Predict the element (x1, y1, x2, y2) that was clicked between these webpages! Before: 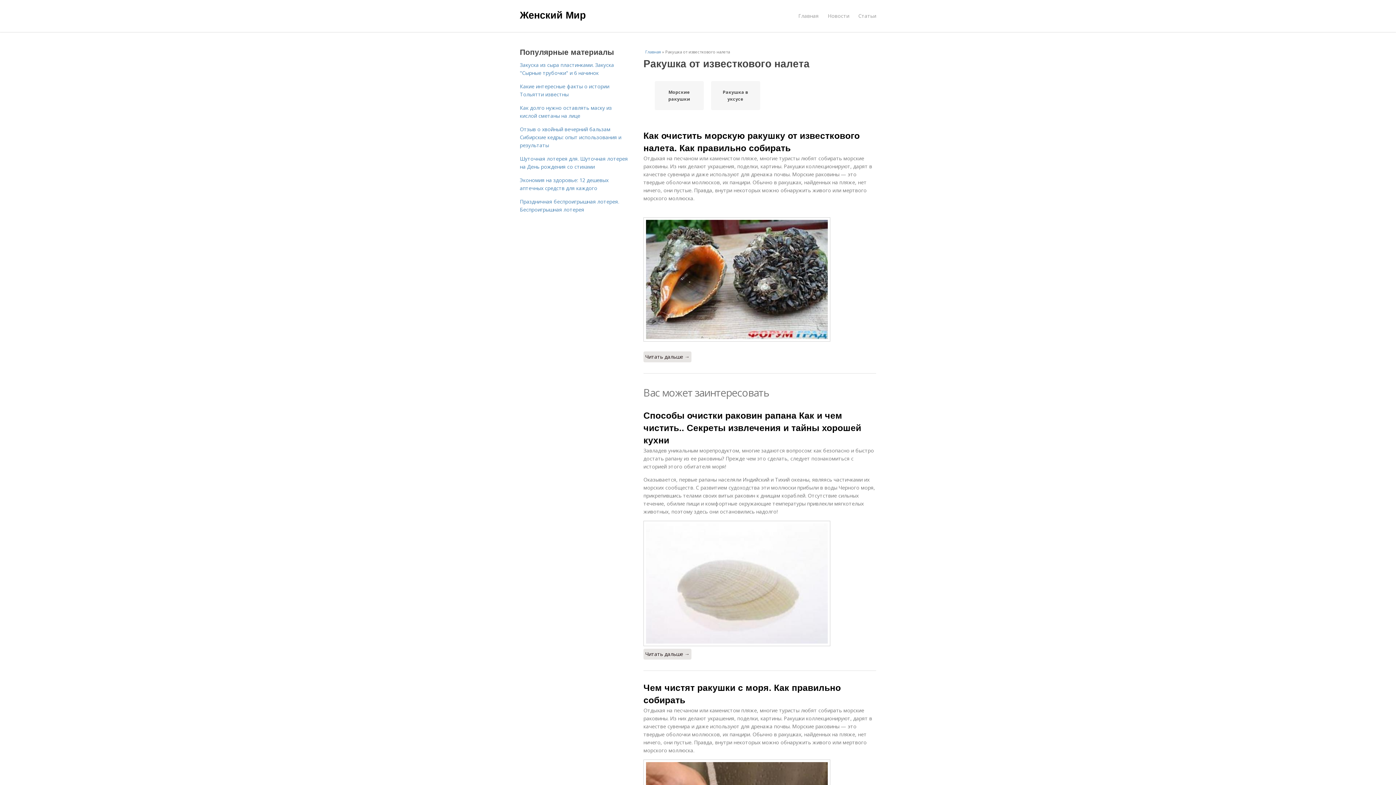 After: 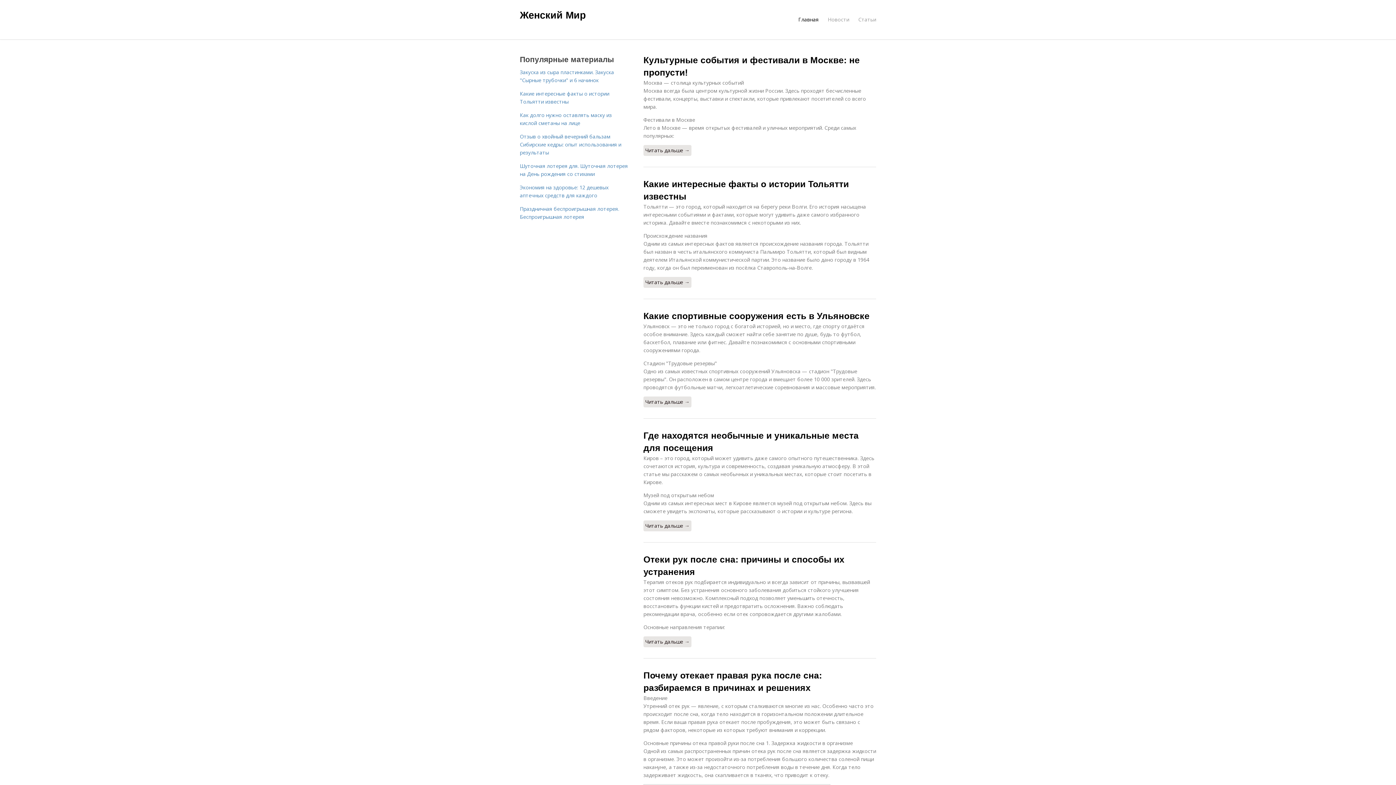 Action: label: Женский Мир bbox: (520, 9, 586, 20)